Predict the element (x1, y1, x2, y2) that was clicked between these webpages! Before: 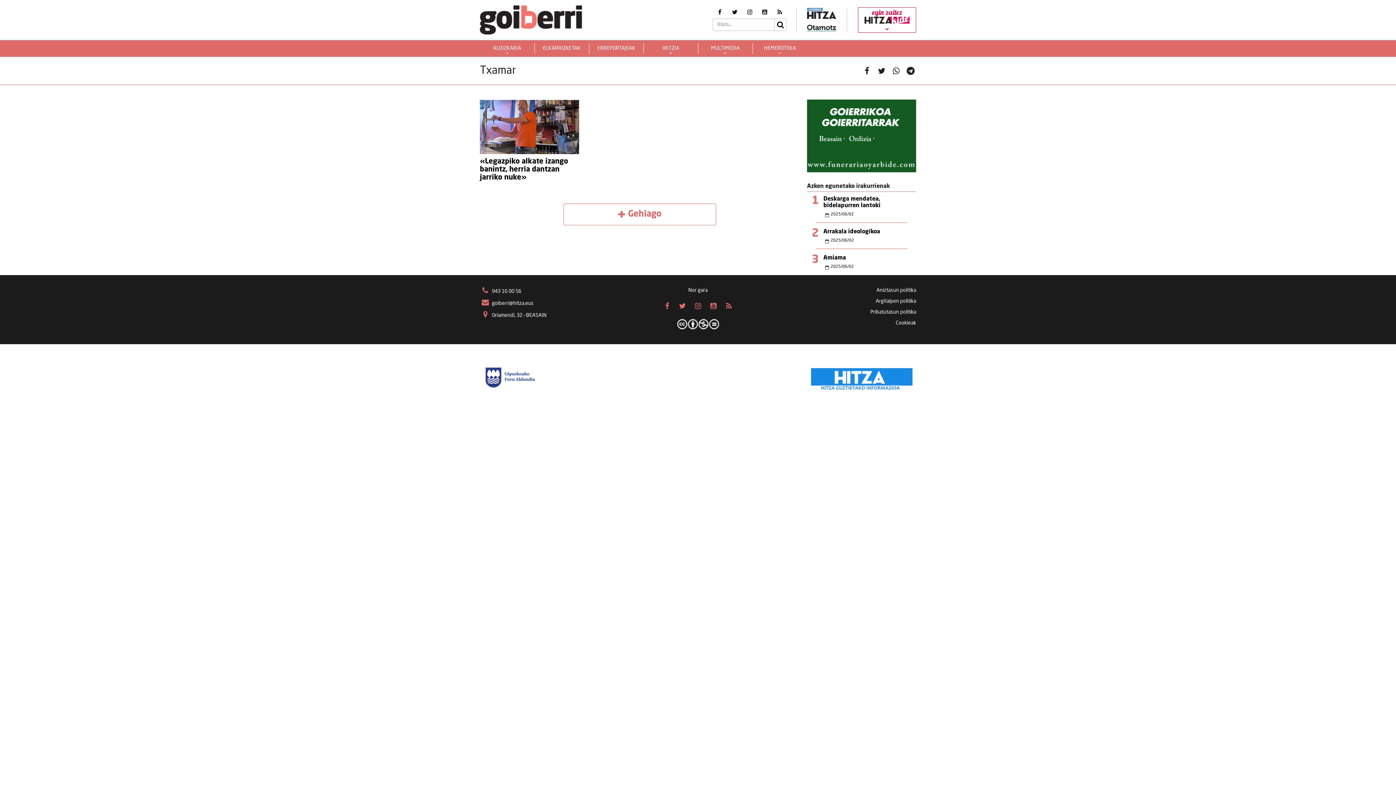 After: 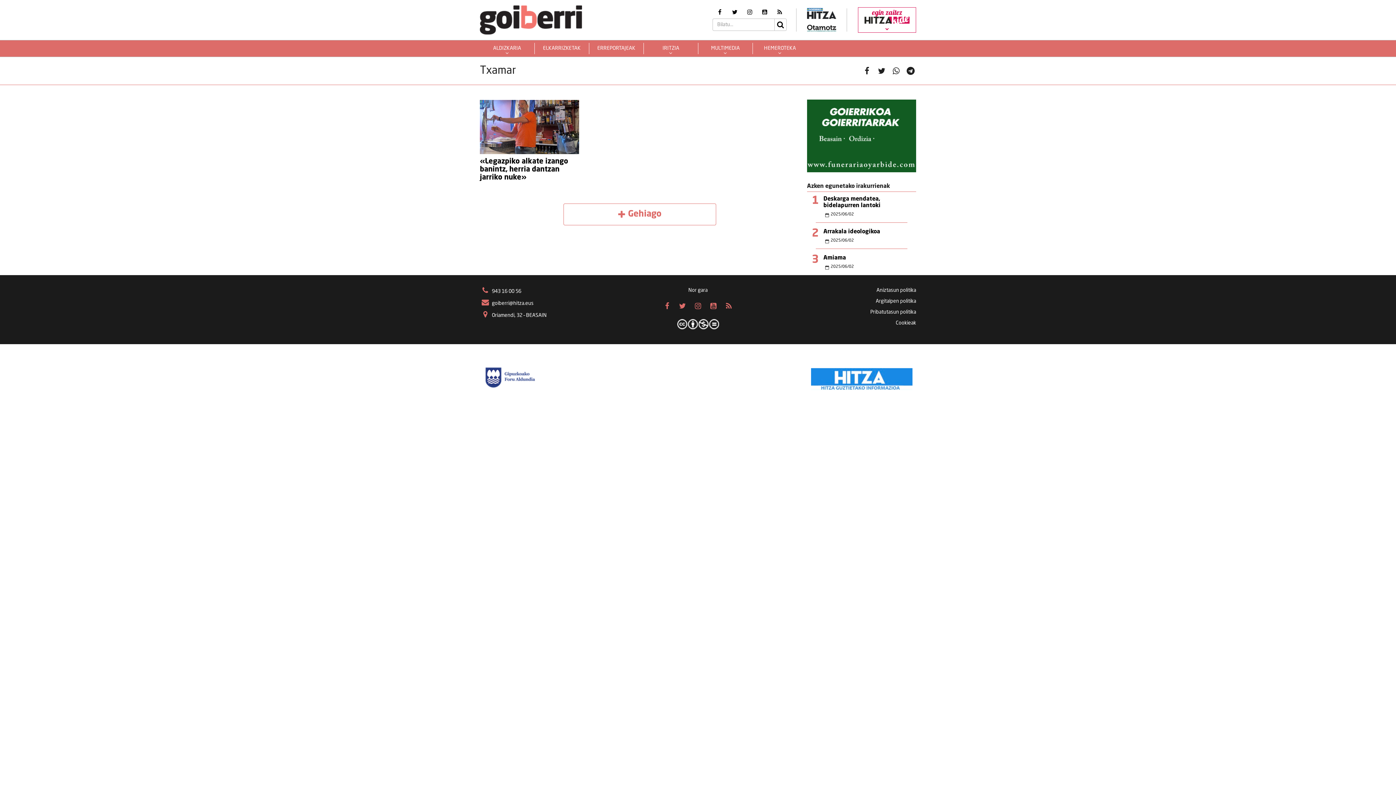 Action: bbox: (807, 99, 916, 172)